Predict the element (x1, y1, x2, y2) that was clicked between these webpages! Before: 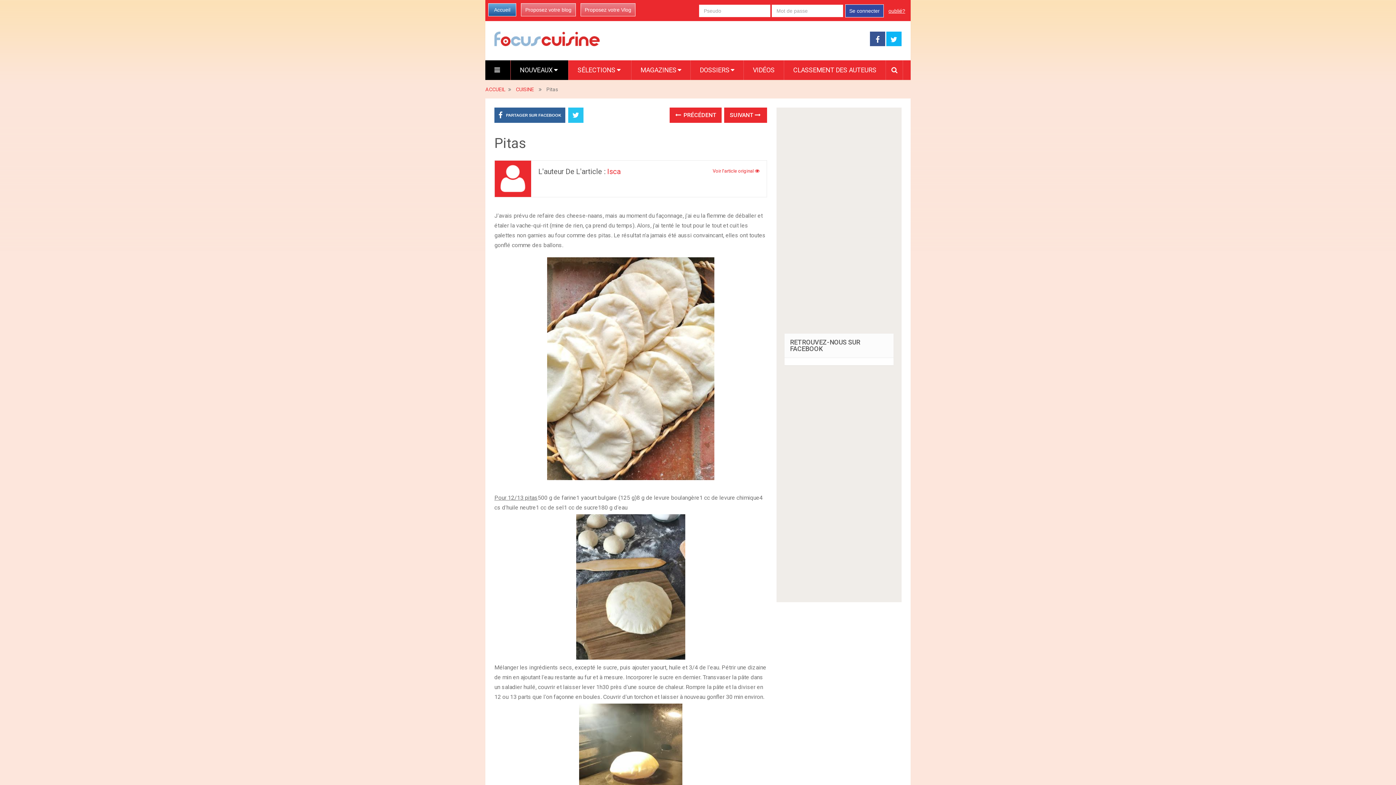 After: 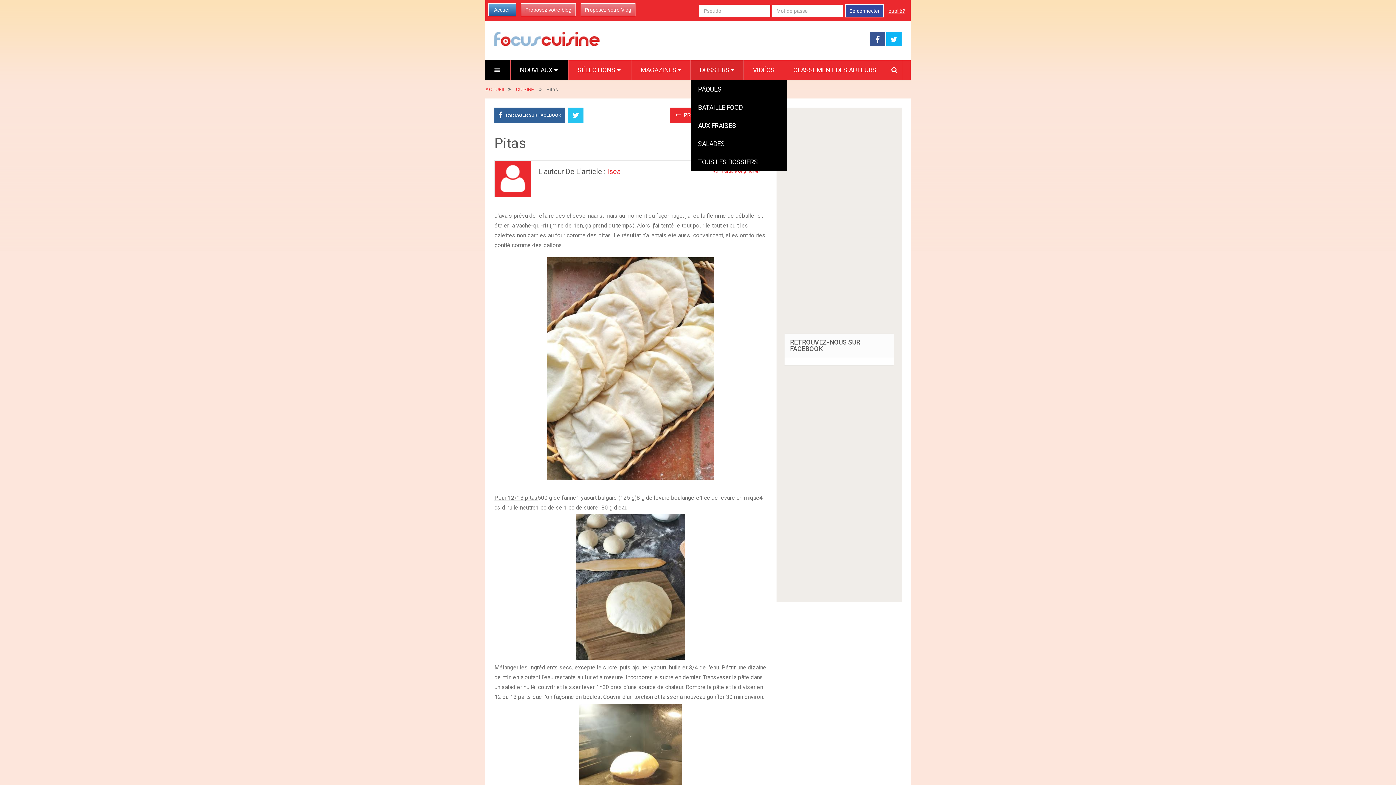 Action: bbox: (690, 60, 743, 80) label: DOSSIERS